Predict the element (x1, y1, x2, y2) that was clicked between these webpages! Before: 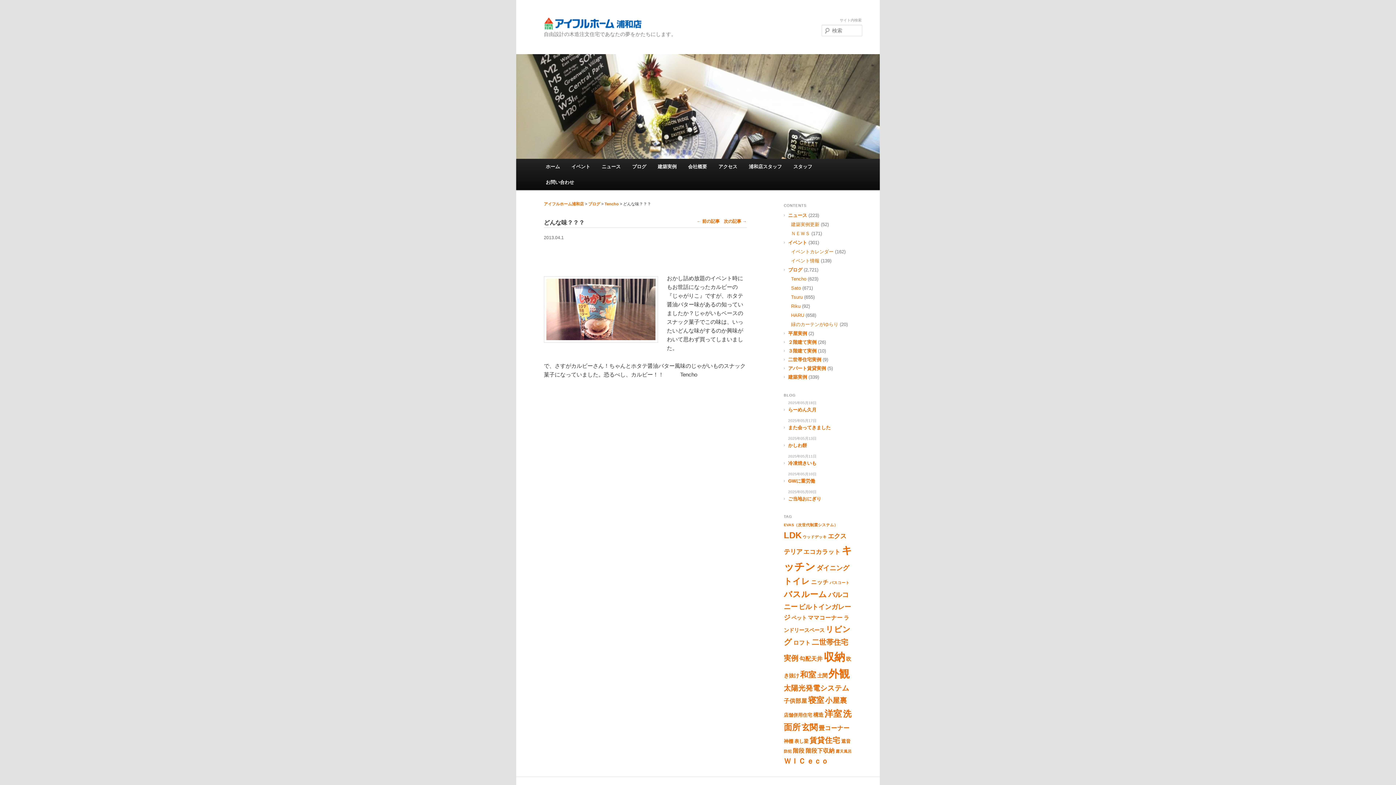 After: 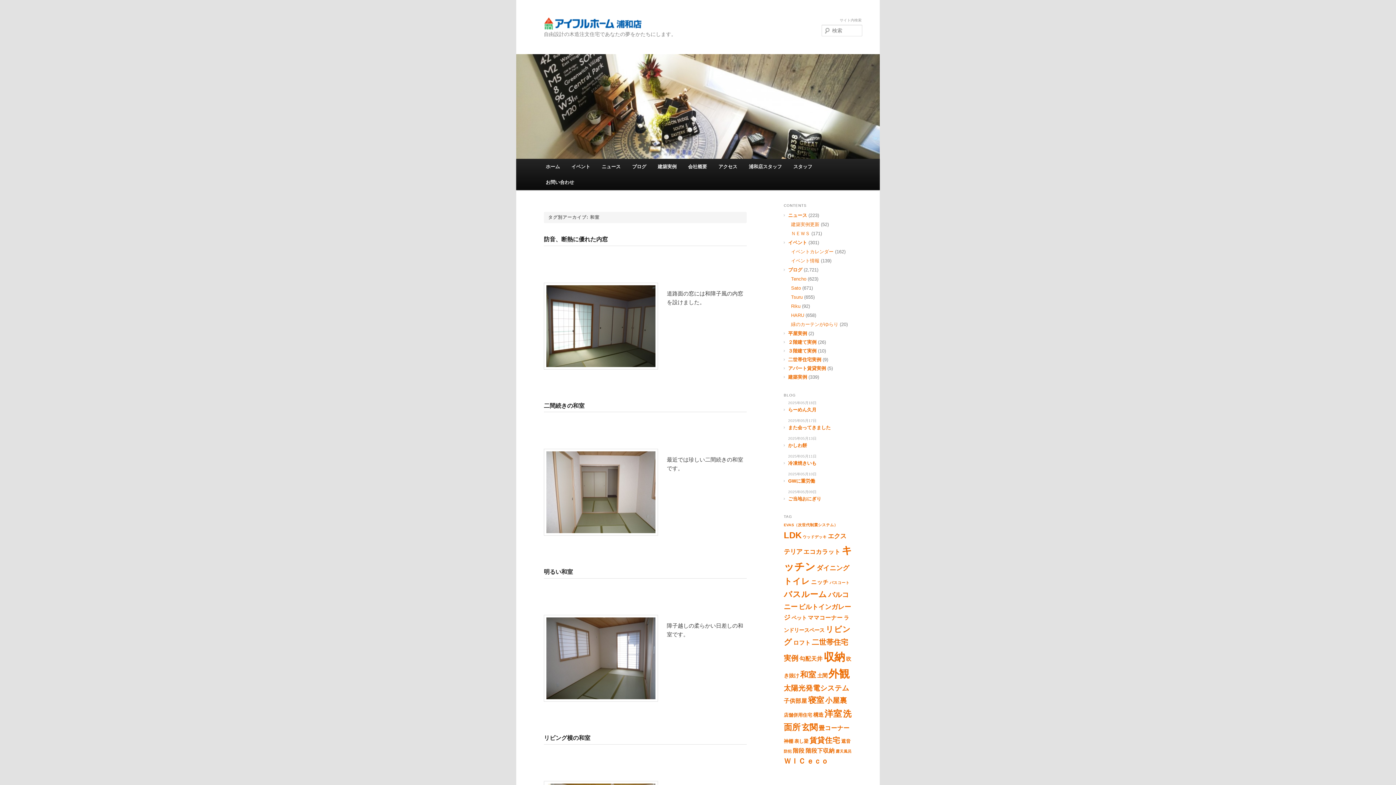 Action: bbox: (800, 670, 816, 679) label: 和室 (16個の項目)